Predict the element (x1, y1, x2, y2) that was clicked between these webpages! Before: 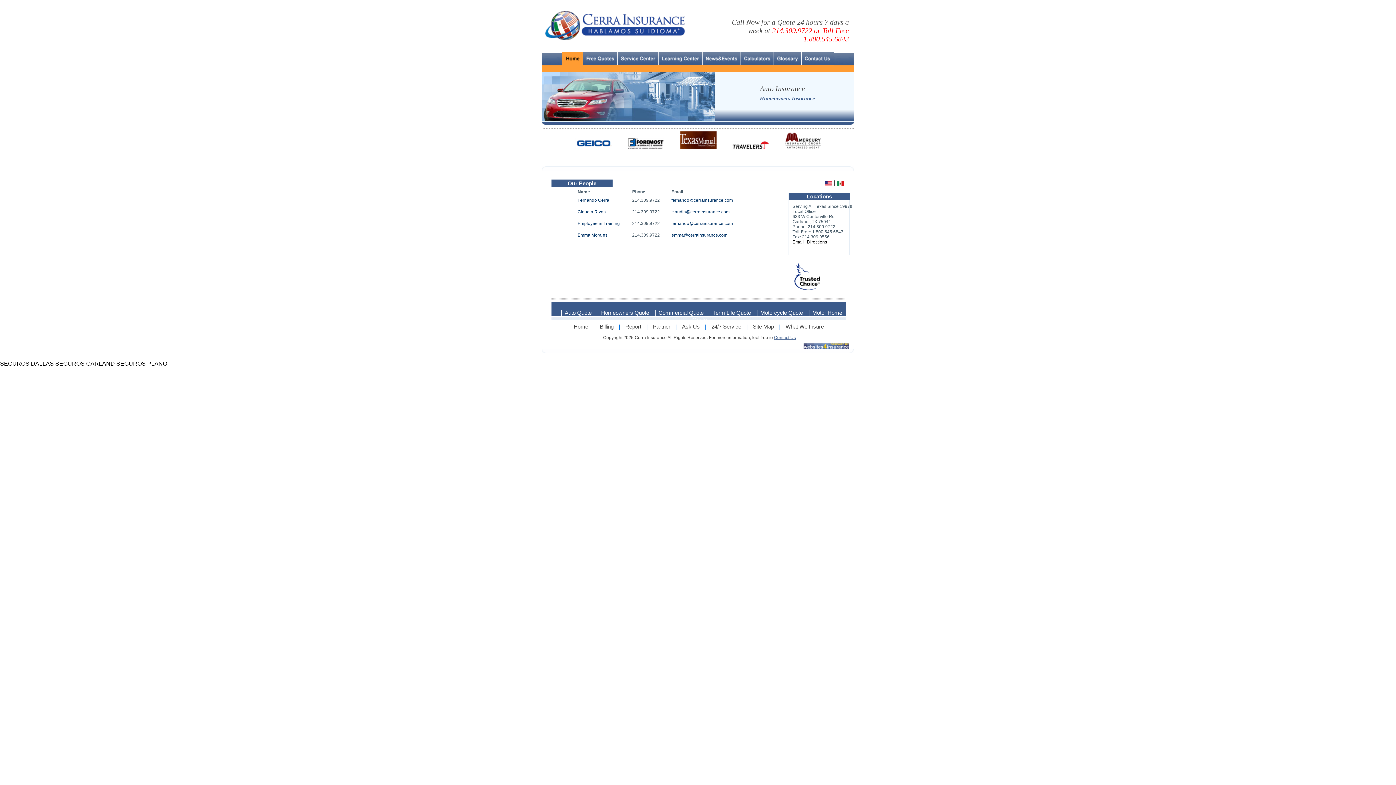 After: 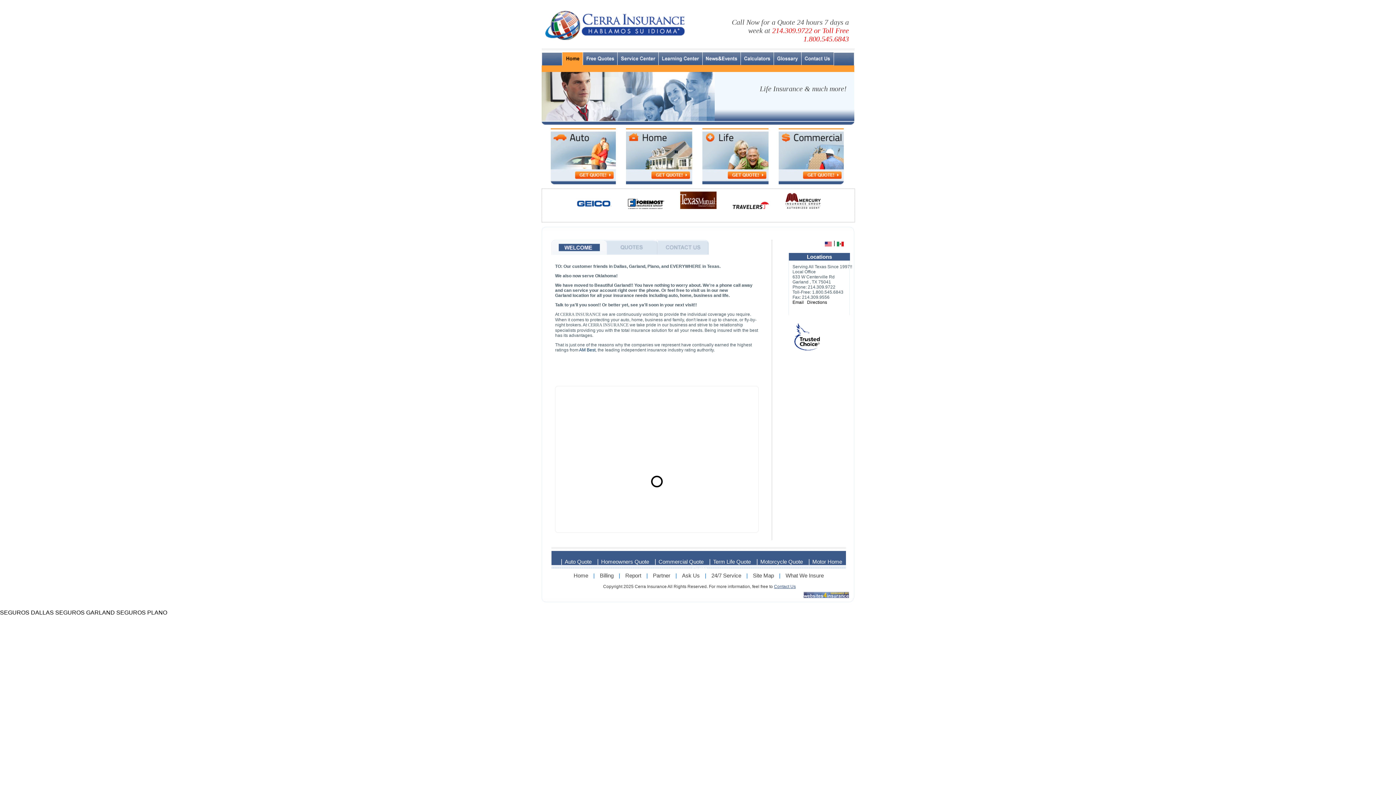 Action: bbox: (562, 52, 583, 65)